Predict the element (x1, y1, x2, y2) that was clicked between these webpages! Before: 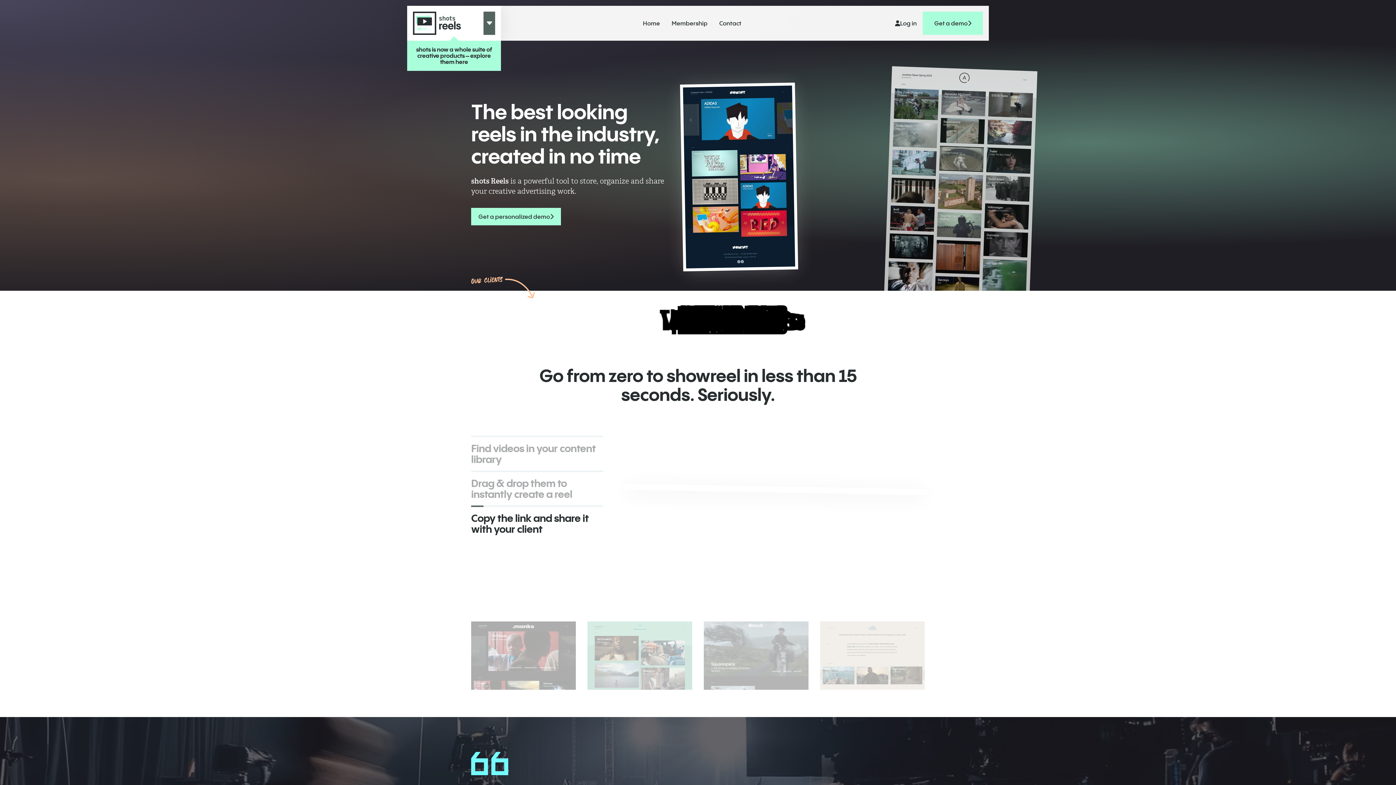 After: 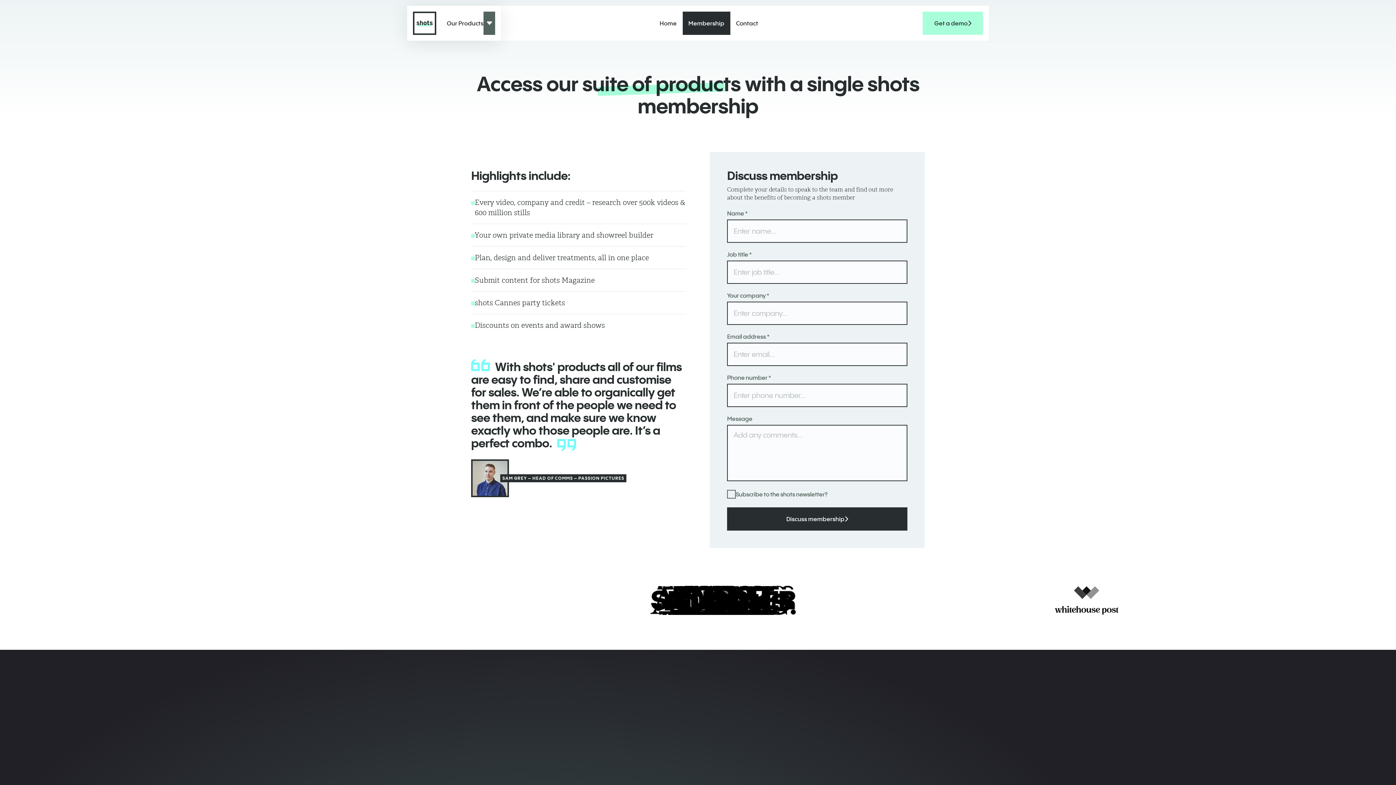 Action: bbox: (666, 11, 713, 34) label: Membership